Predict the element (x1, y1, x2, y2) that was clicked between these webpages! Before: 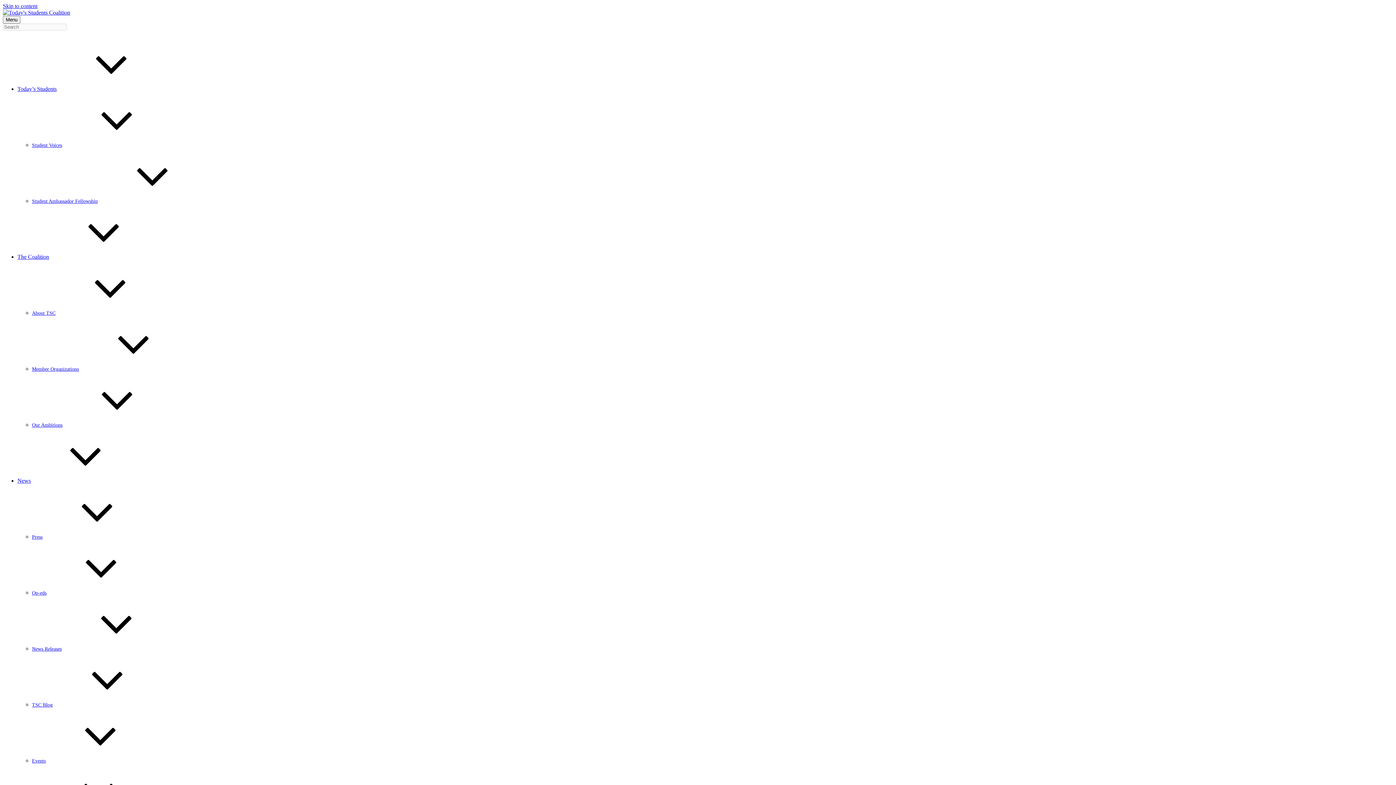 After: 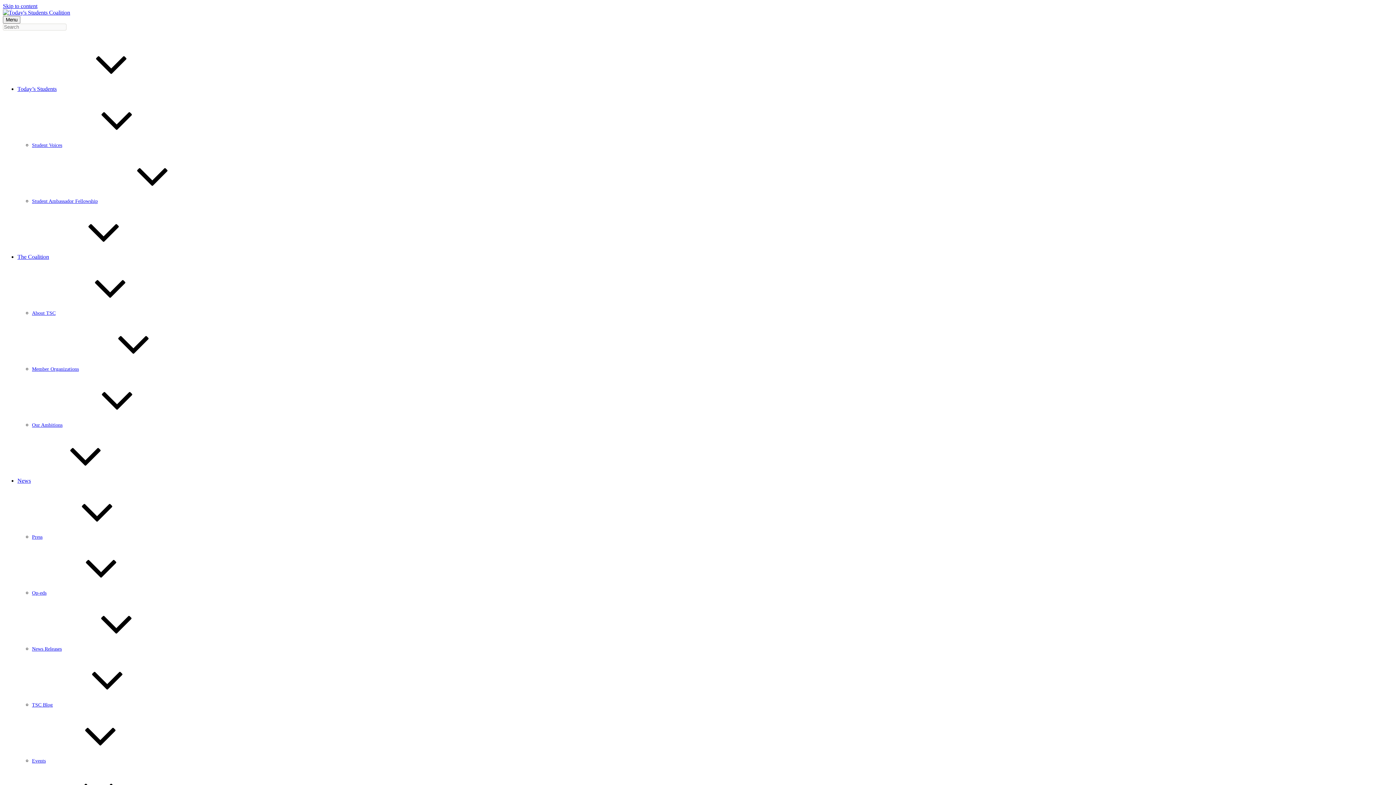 Action: bbox: (32, 142, 62, 148) label: Student Voices